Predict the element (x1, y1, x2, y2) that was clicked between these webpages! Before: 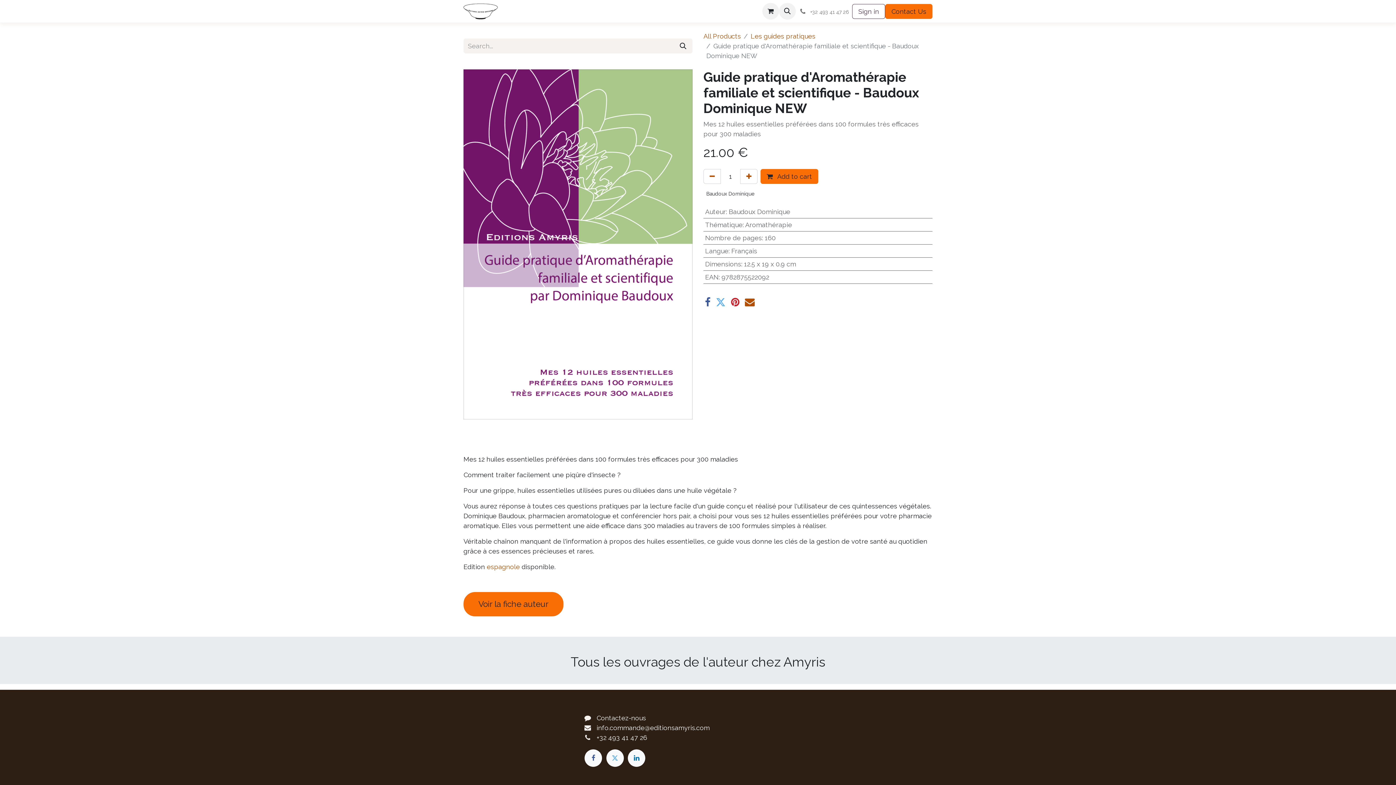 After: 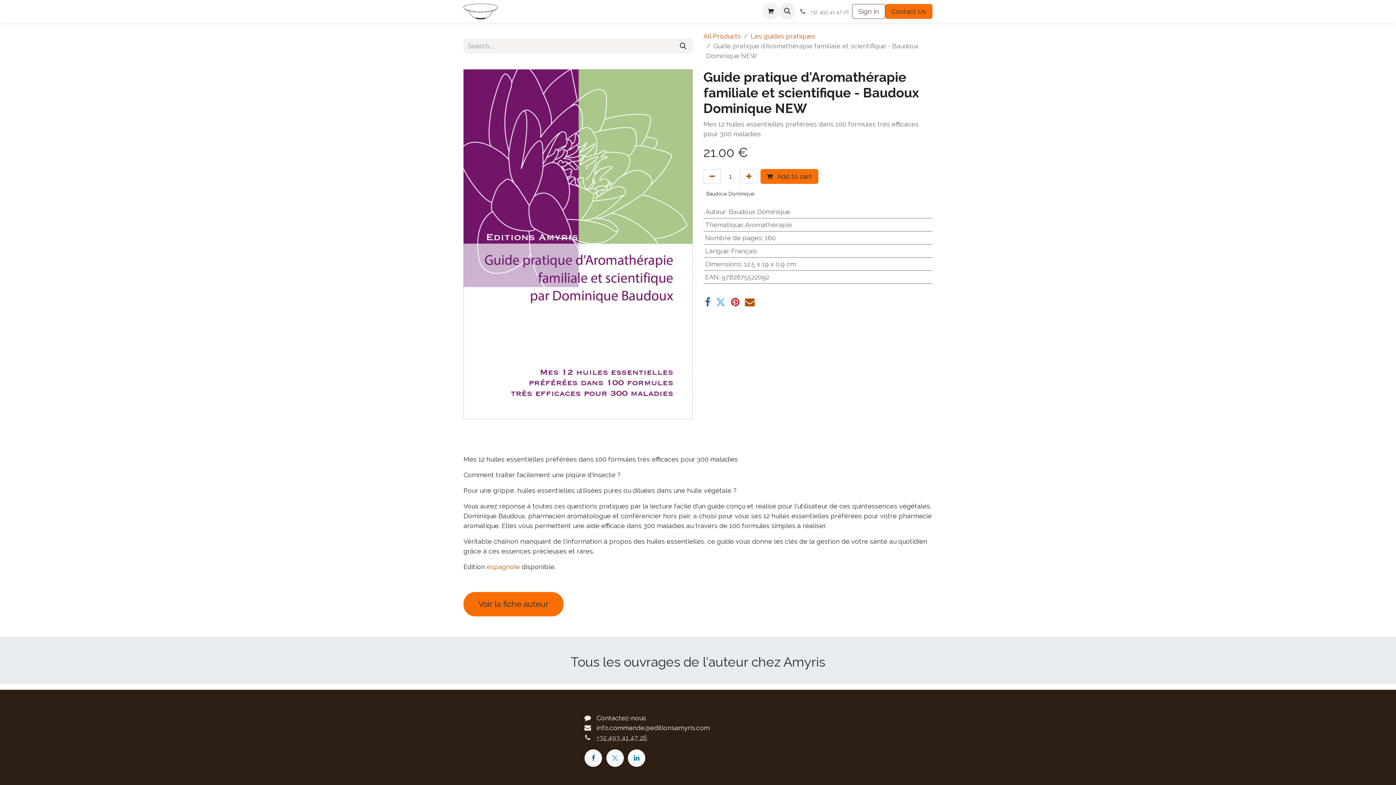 Action: label: +32 493 41 47 26 bbox: (596, 734, 647, 741)